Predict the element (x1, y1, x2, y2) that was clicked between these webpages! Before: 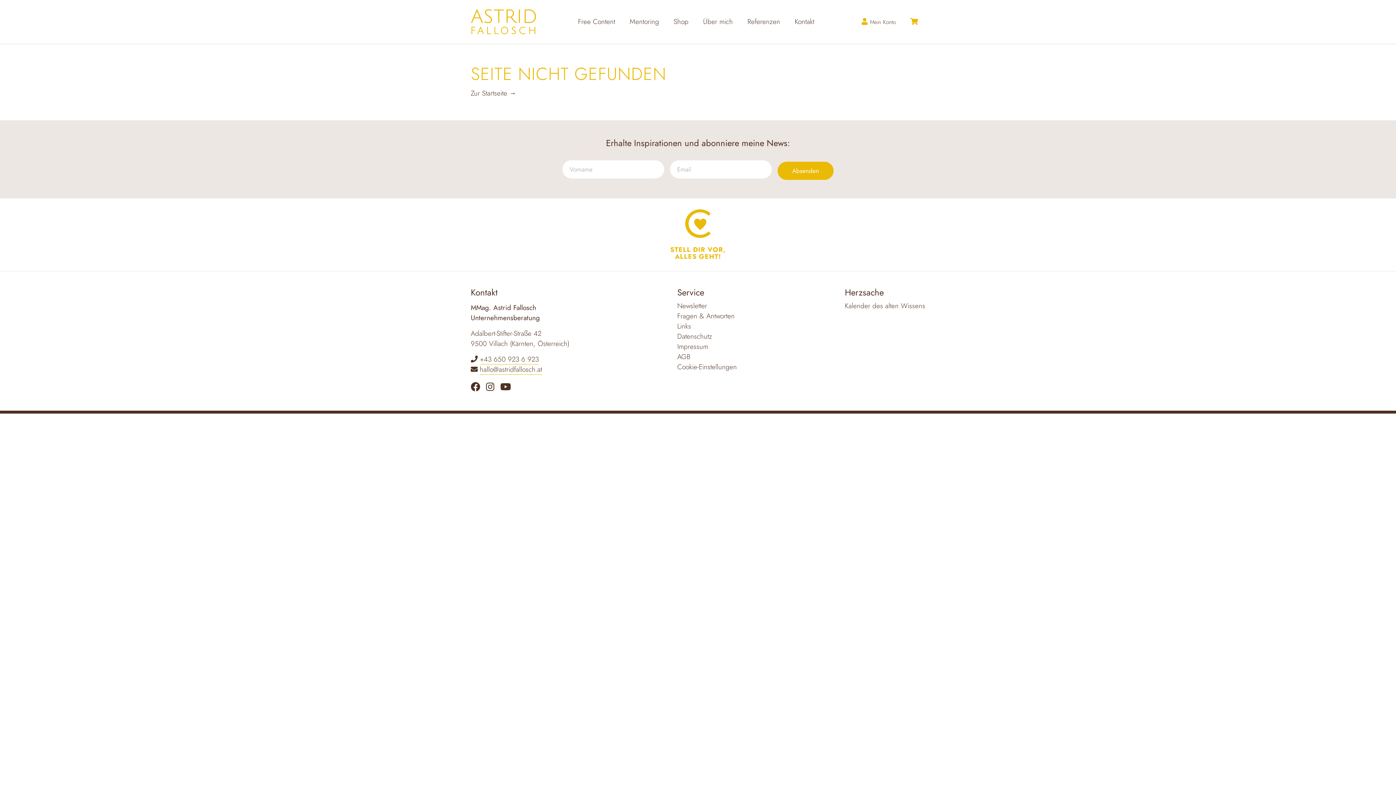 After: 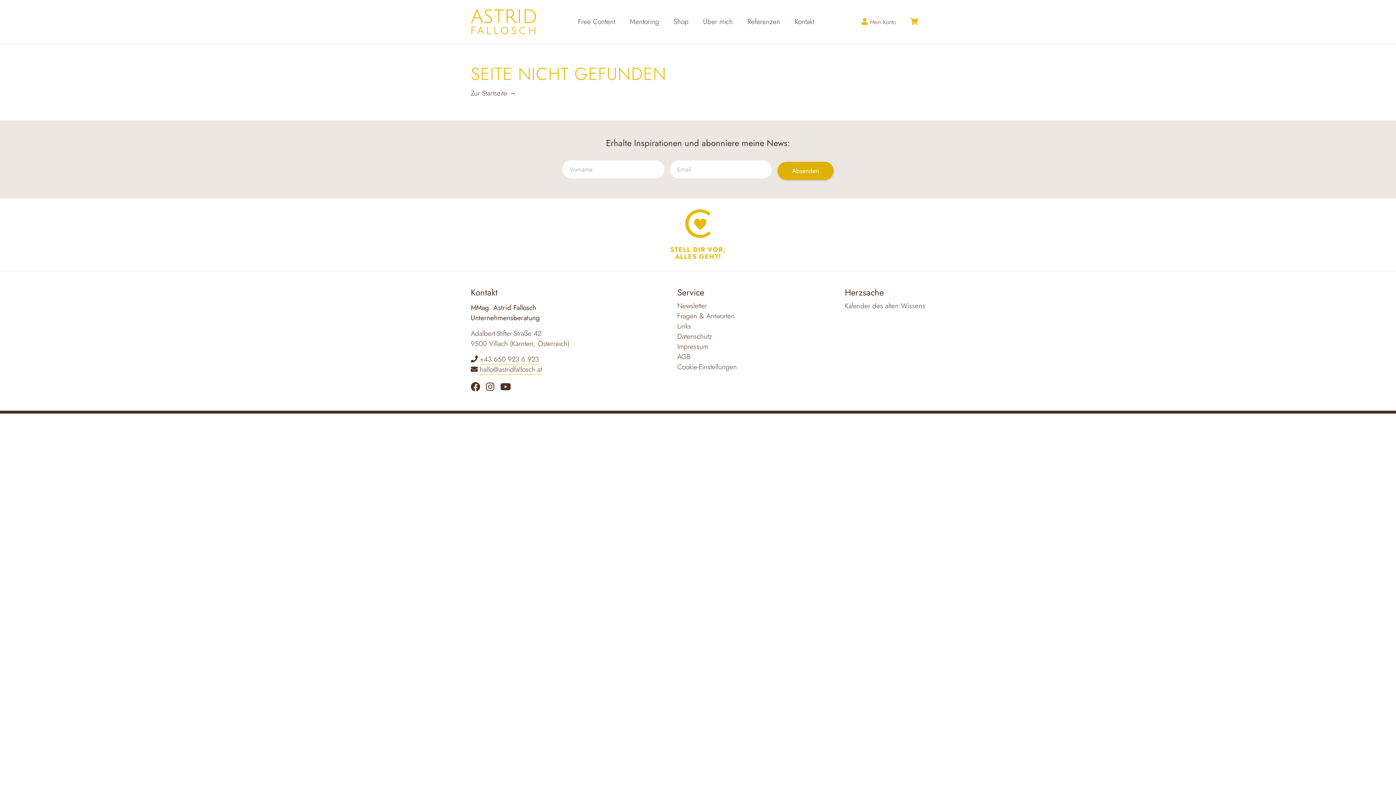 Action: label: Absenden bbox: (777, 161, 833, 180)